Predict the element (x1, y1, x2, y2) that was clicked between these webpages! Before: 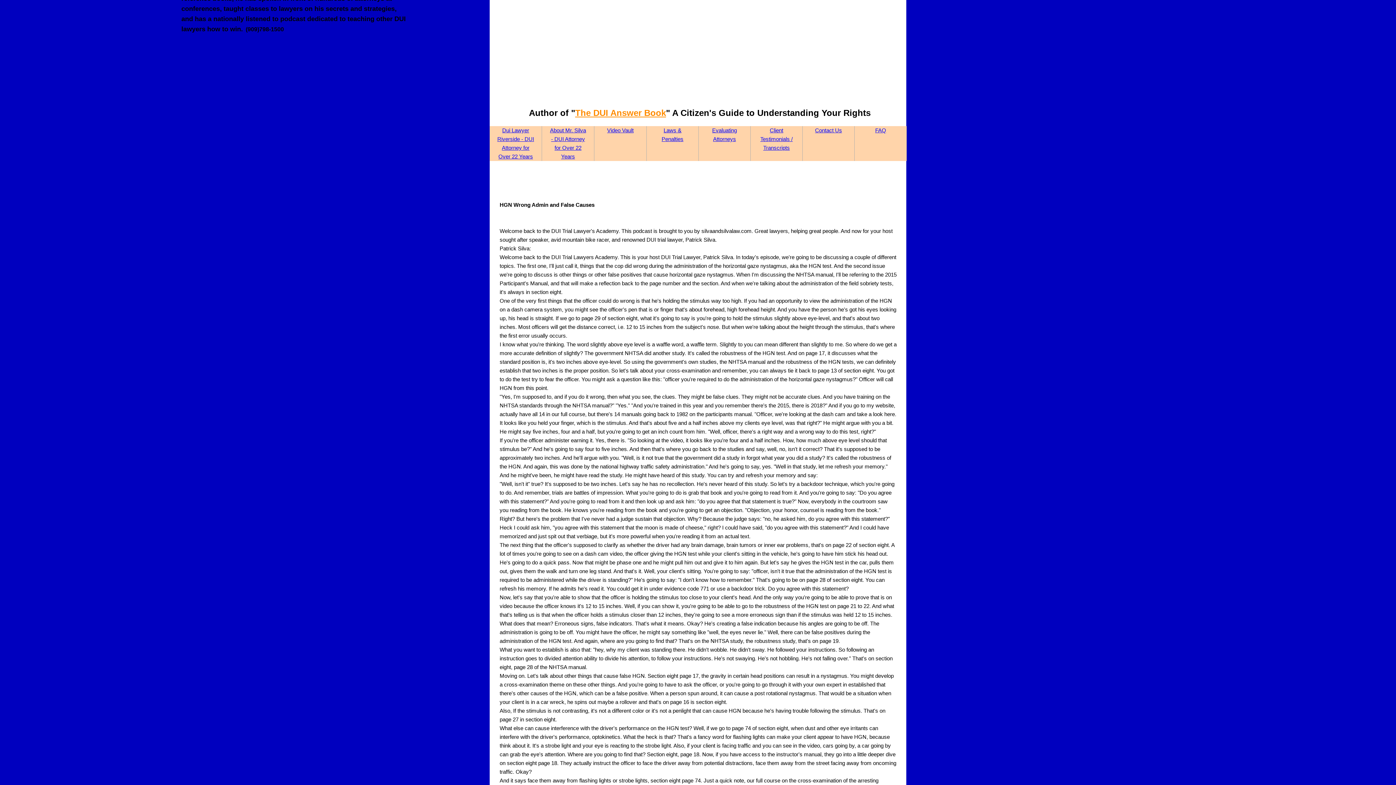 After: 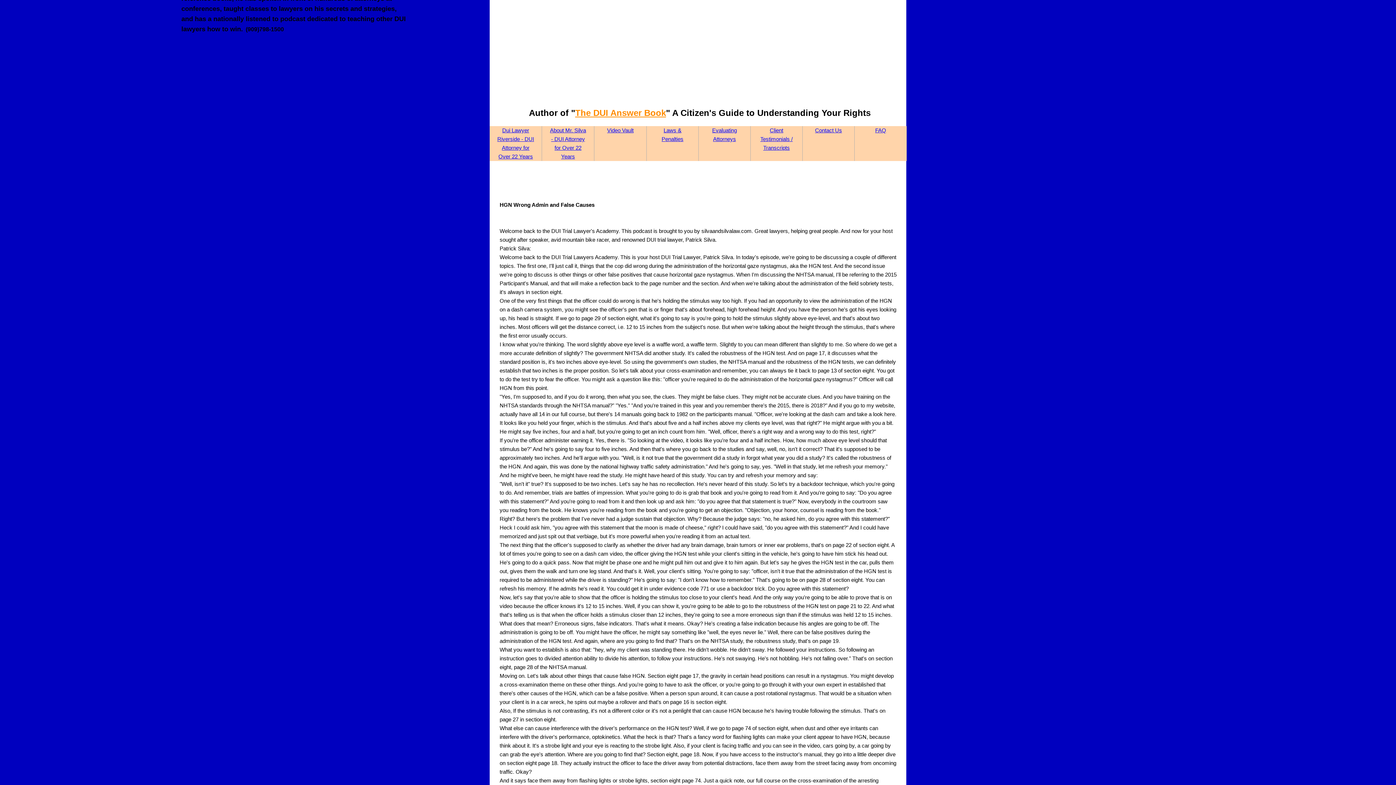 Action: bbox: (575, 108, 666, 117) label: The DUI Answer Book